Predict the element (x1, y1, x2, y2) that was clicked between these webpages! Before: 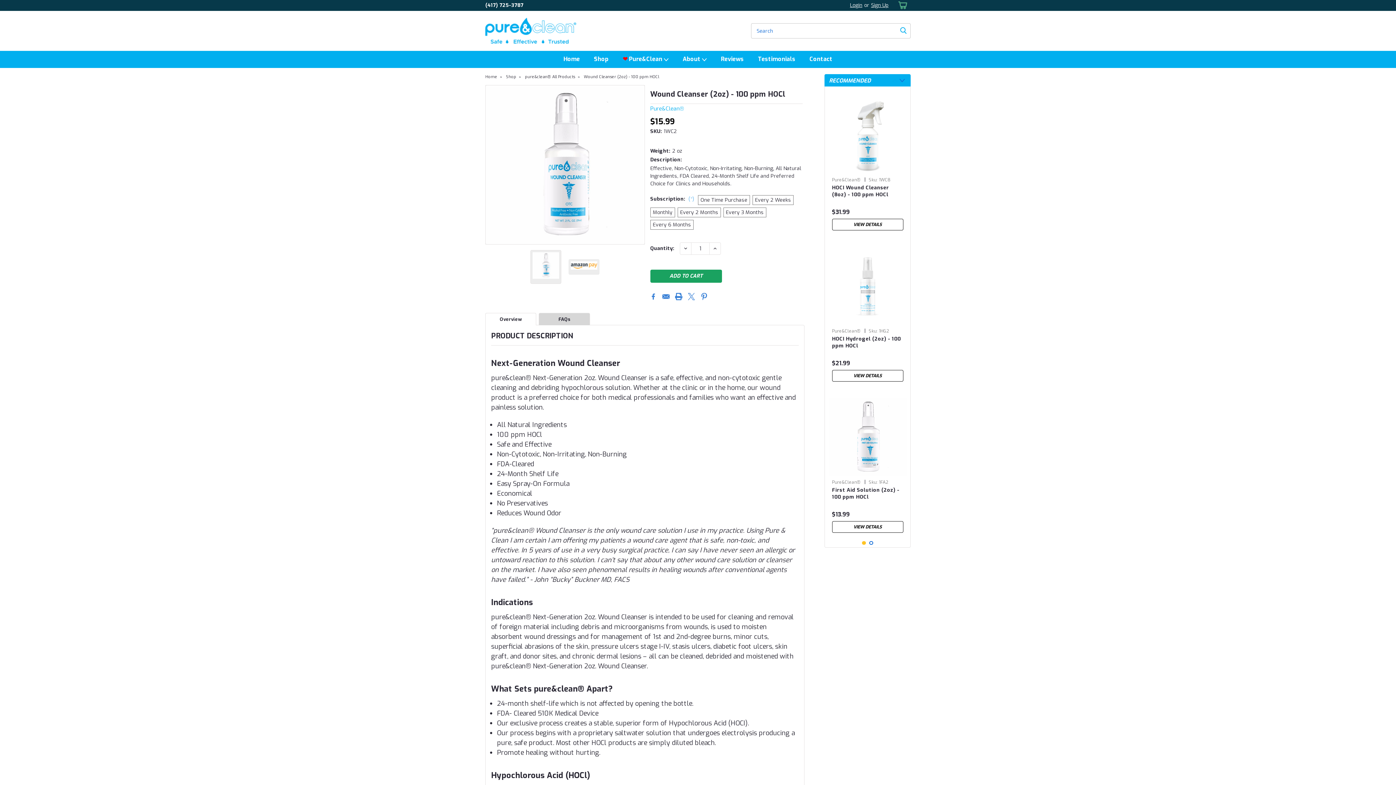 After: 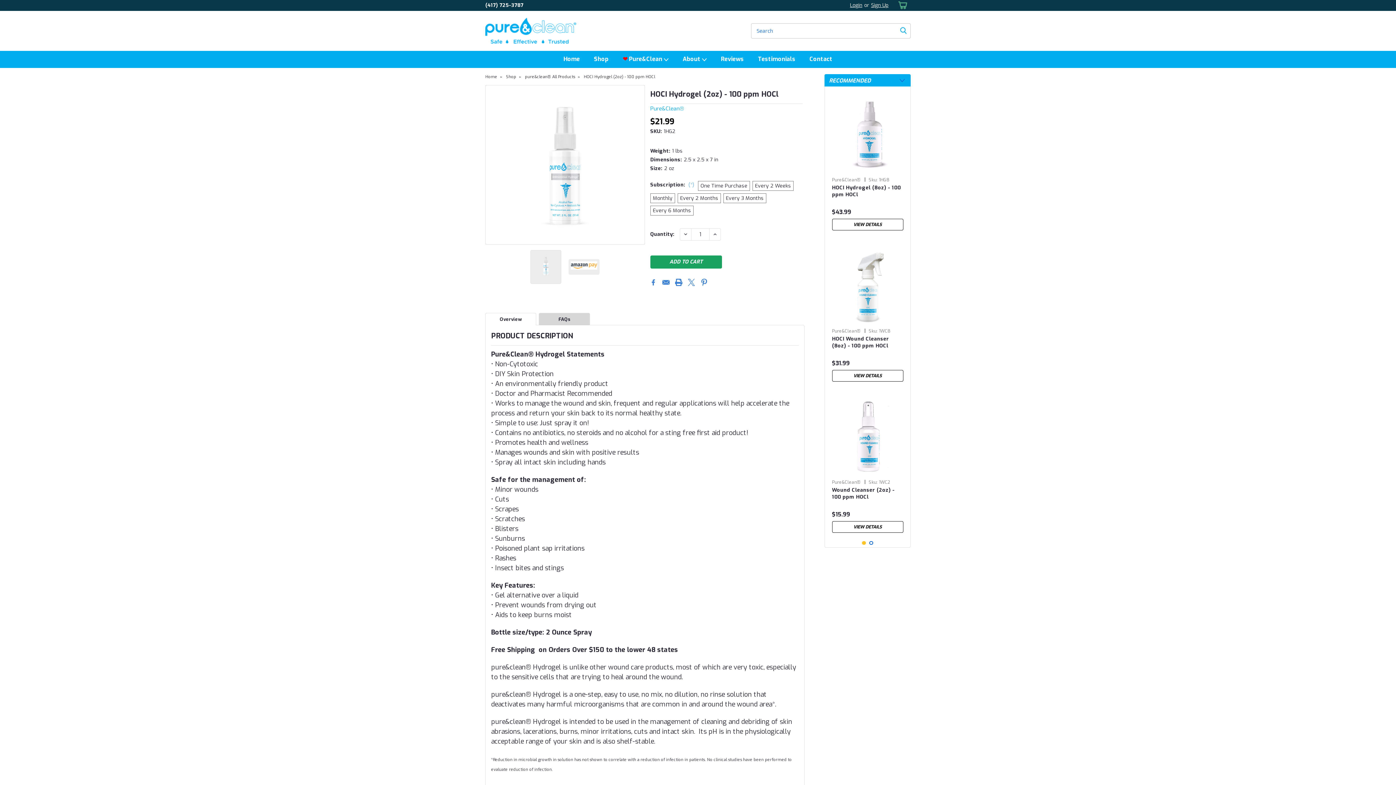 Action: label: Sku: 1HG2 bbox: (868, 328, 889, 334)